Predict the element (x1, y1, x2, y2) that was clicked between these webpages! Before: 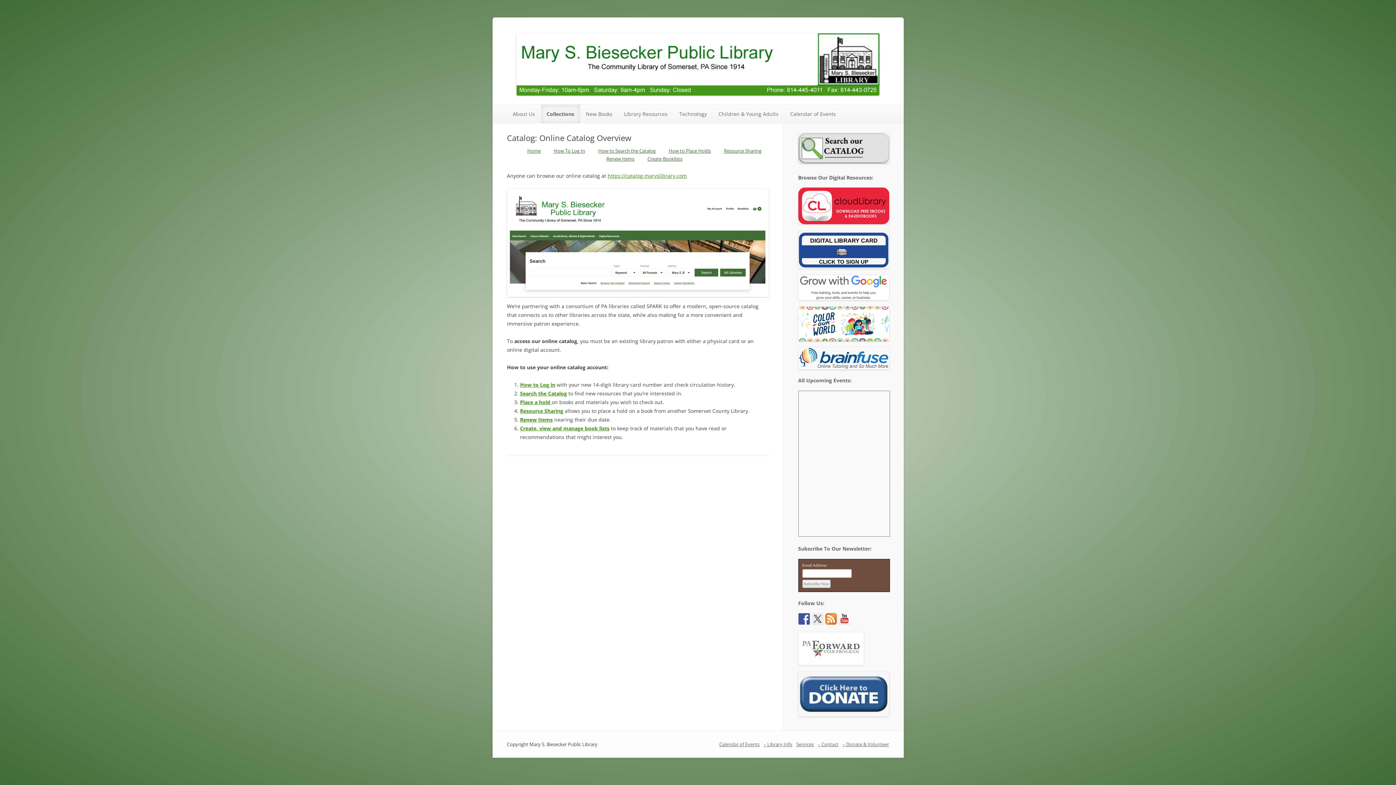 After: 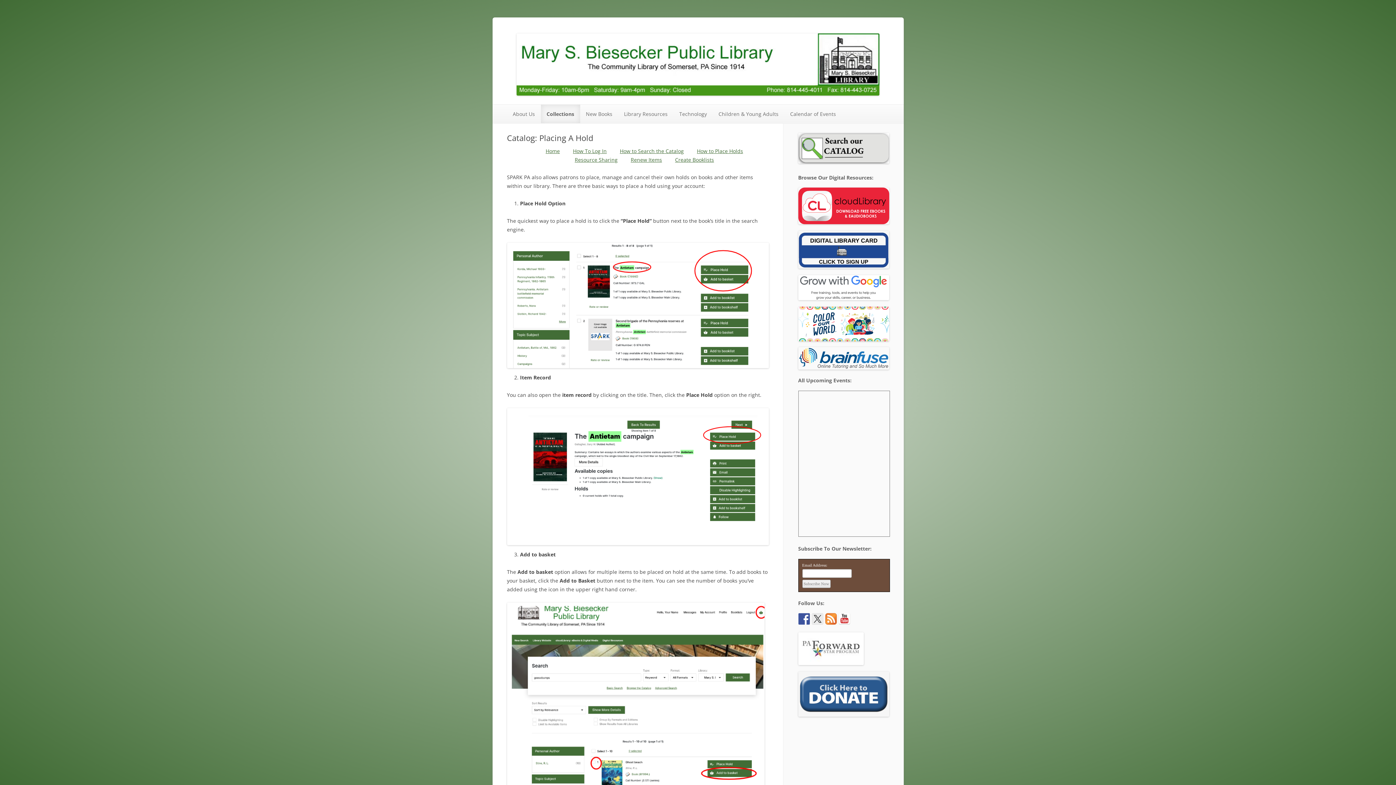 Action: label: Place a hold  bbox: (520, 398, 551, 405)